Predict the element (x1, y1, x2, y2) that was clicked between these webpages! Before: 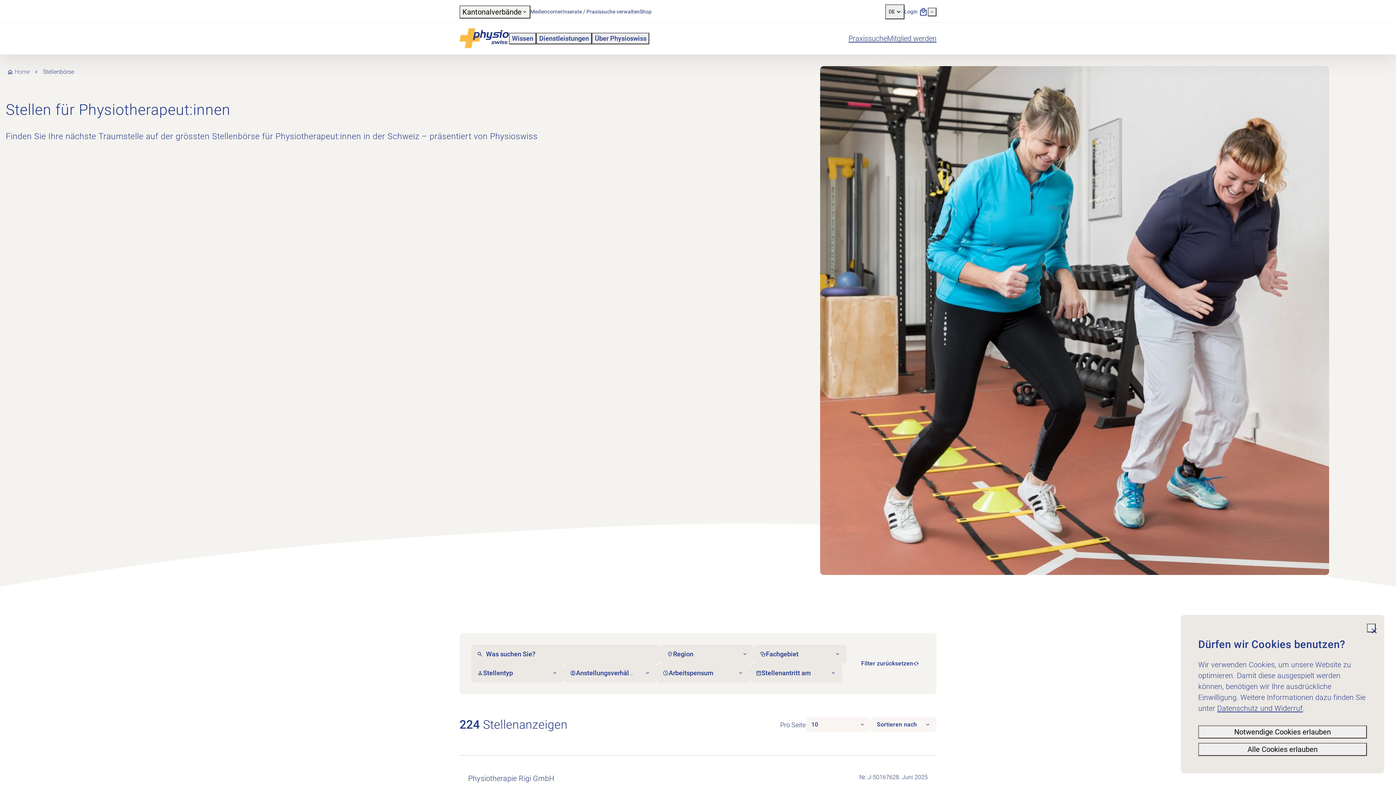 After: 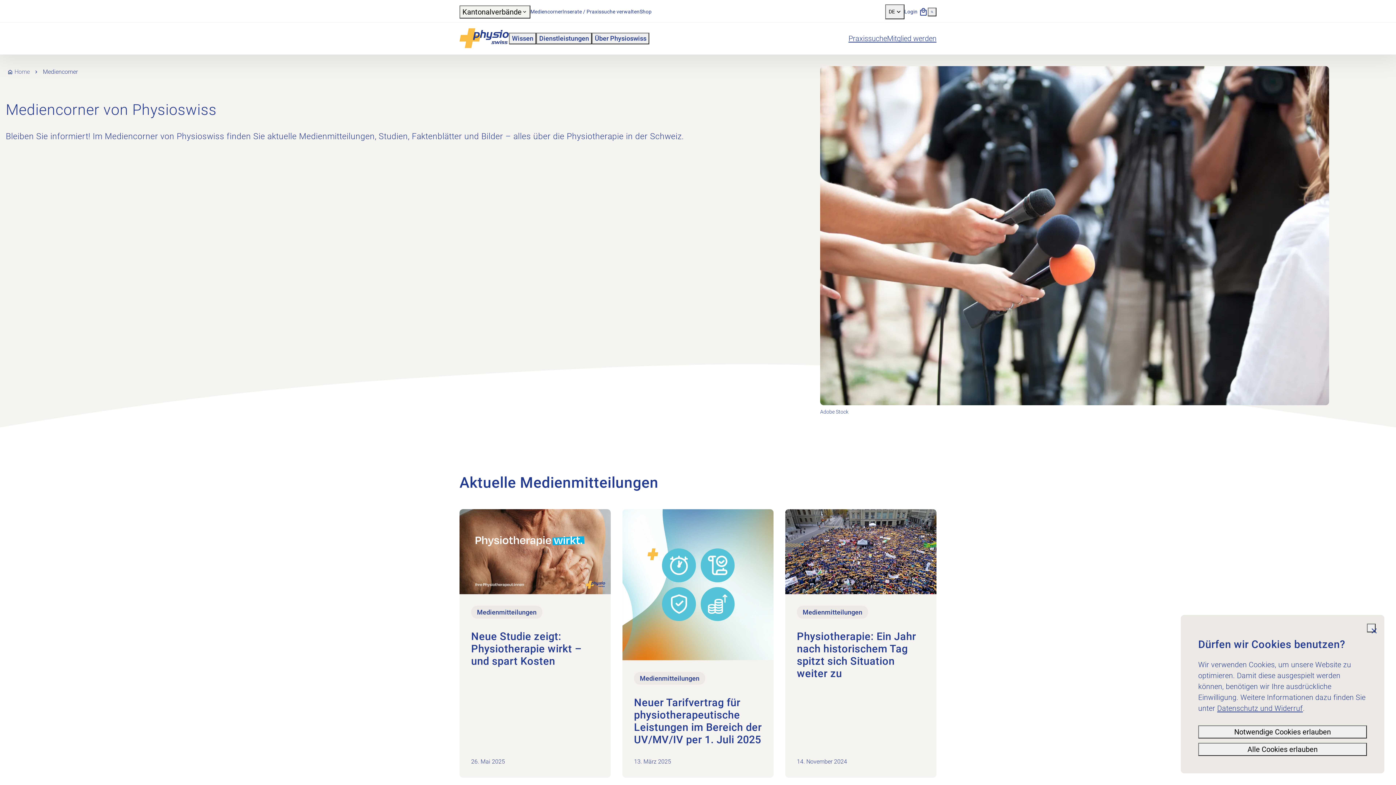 Action: label: Mediencorner bbox: (530, 8, 562, 15)